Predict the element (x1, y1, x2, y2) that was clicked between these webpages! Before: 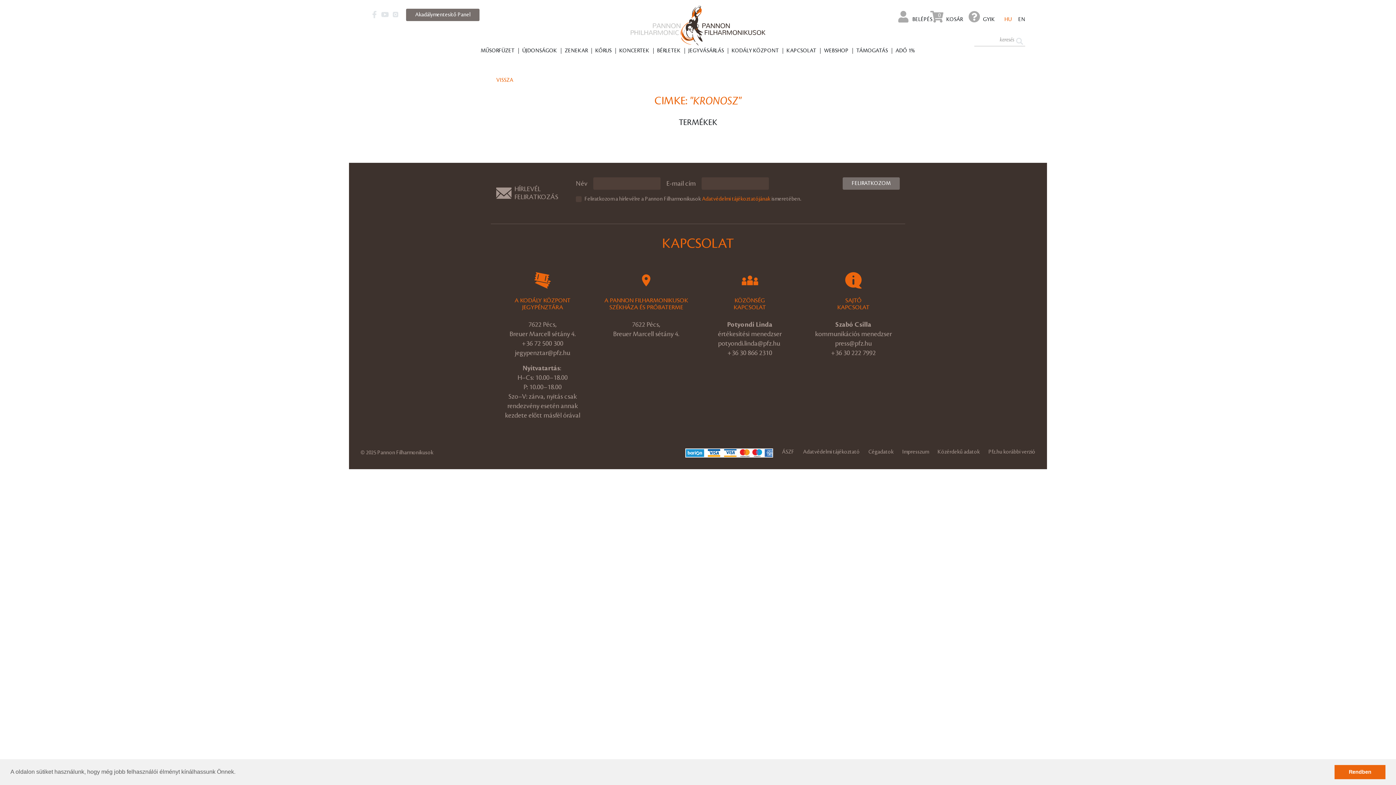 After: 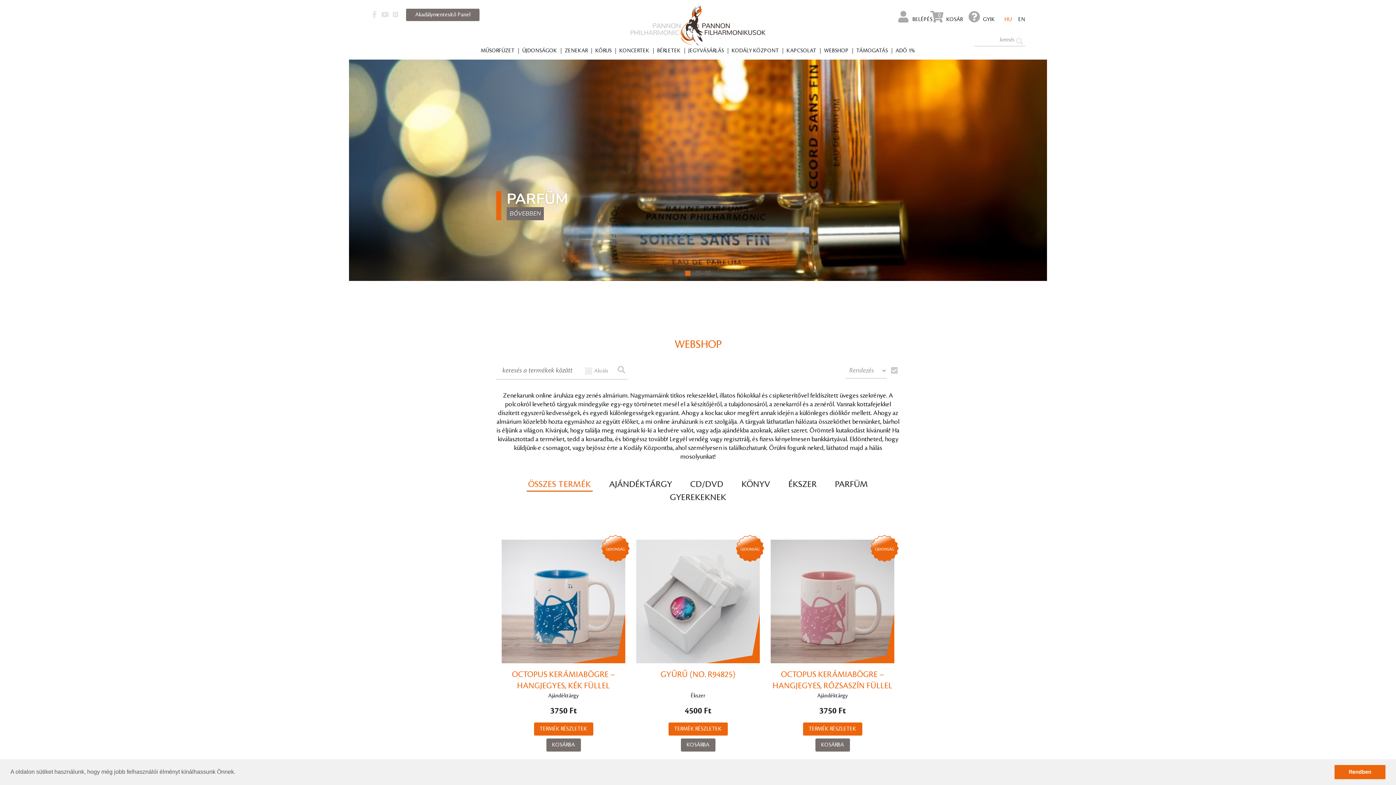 Action: label: WEBSHOP bbox: (820, 48, 852, 53)